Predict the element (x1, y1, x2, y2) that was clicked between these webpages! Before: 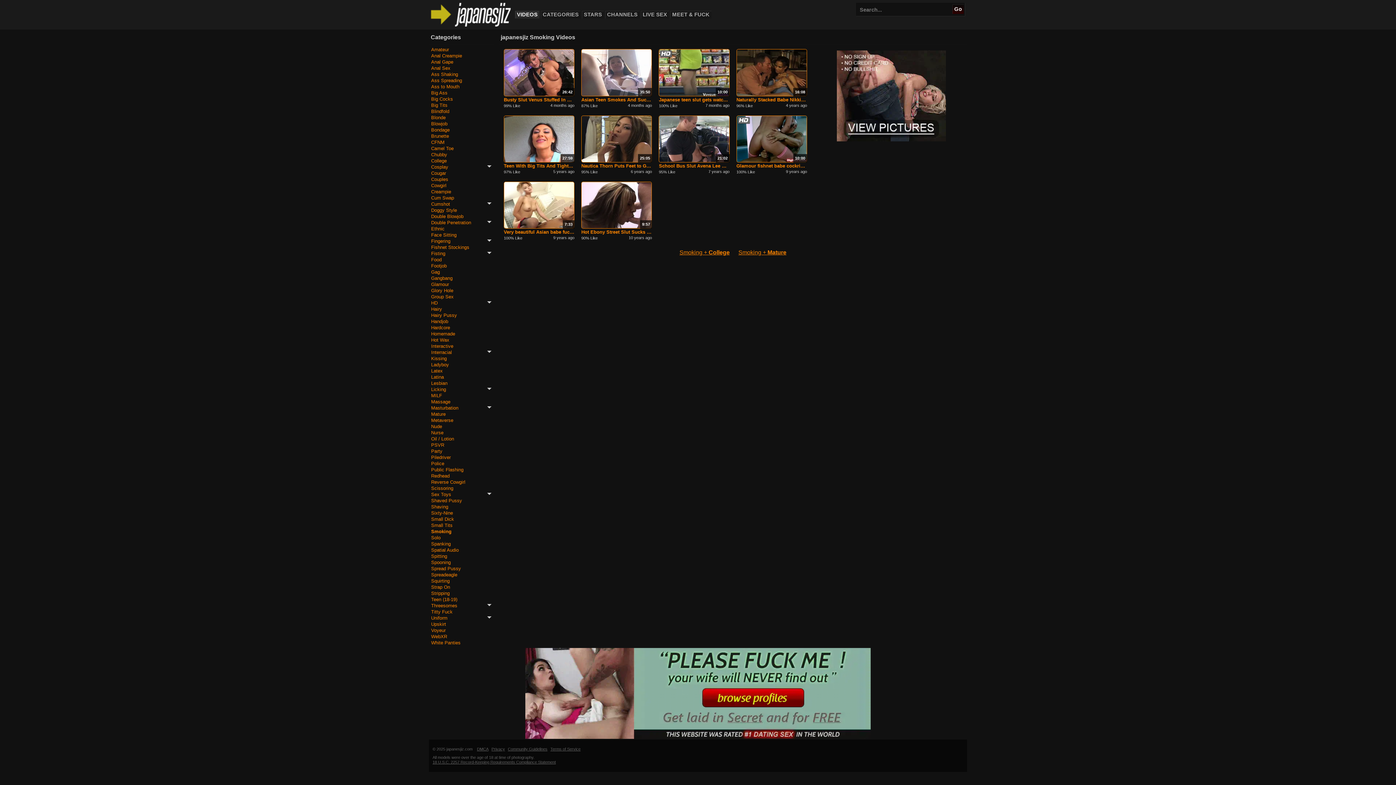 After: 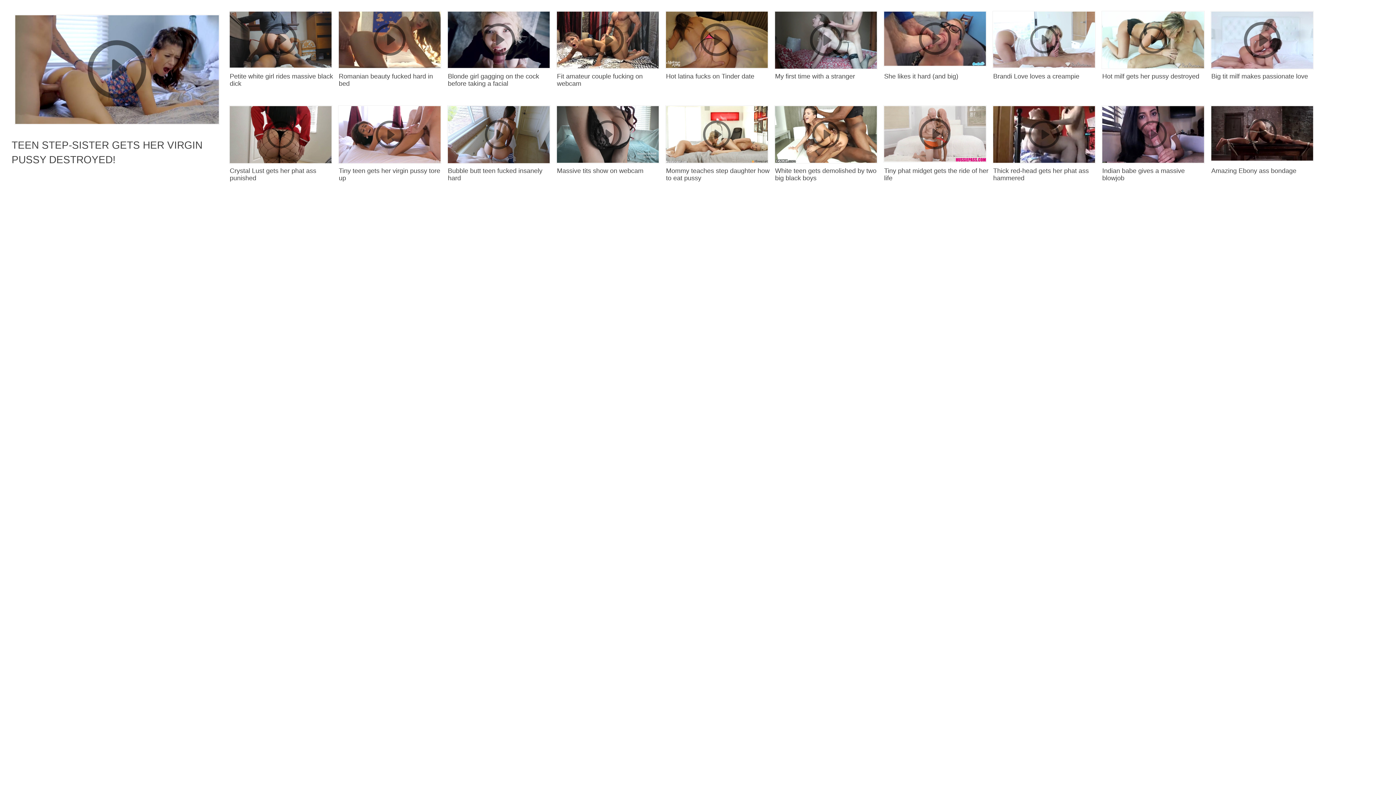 Action: label: Metaverse bbox: (431, 417, 491, 423)